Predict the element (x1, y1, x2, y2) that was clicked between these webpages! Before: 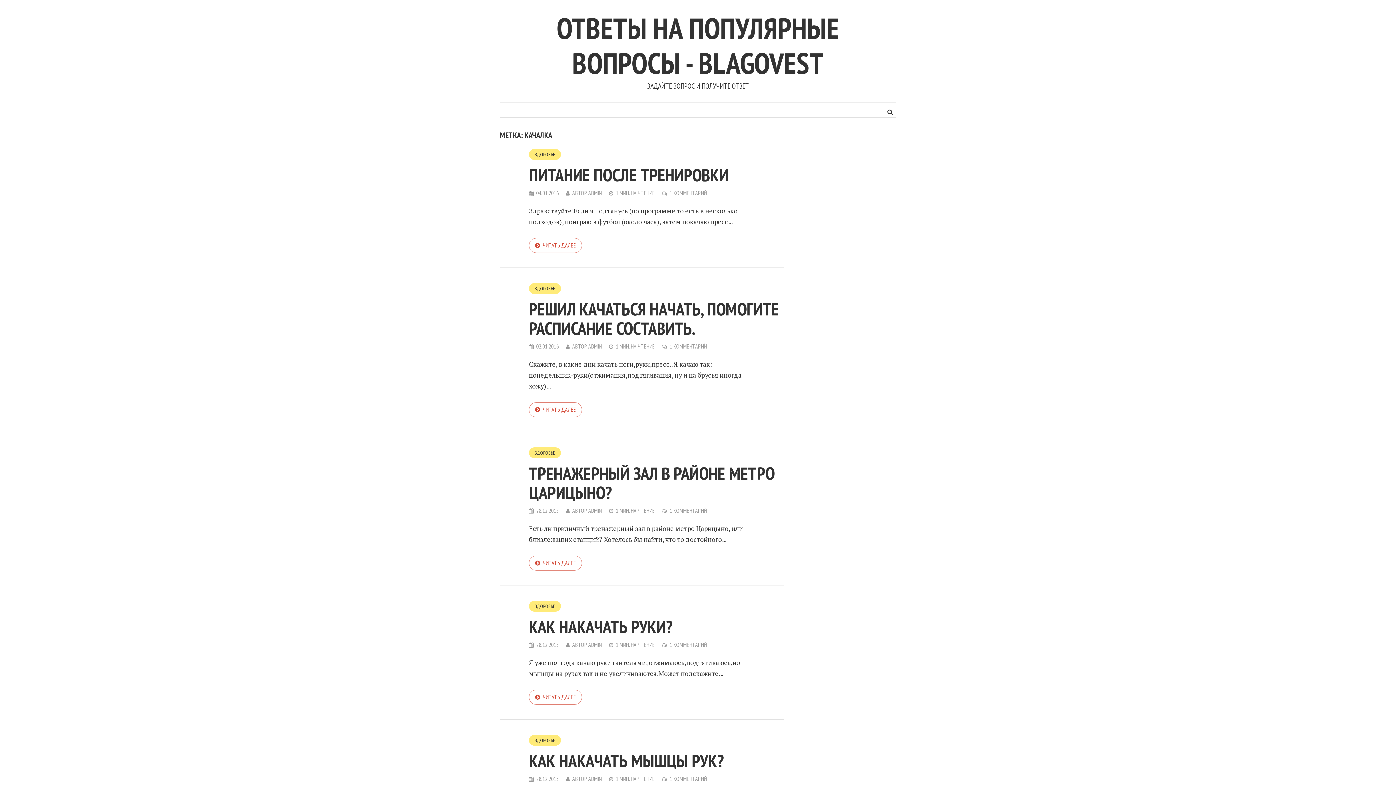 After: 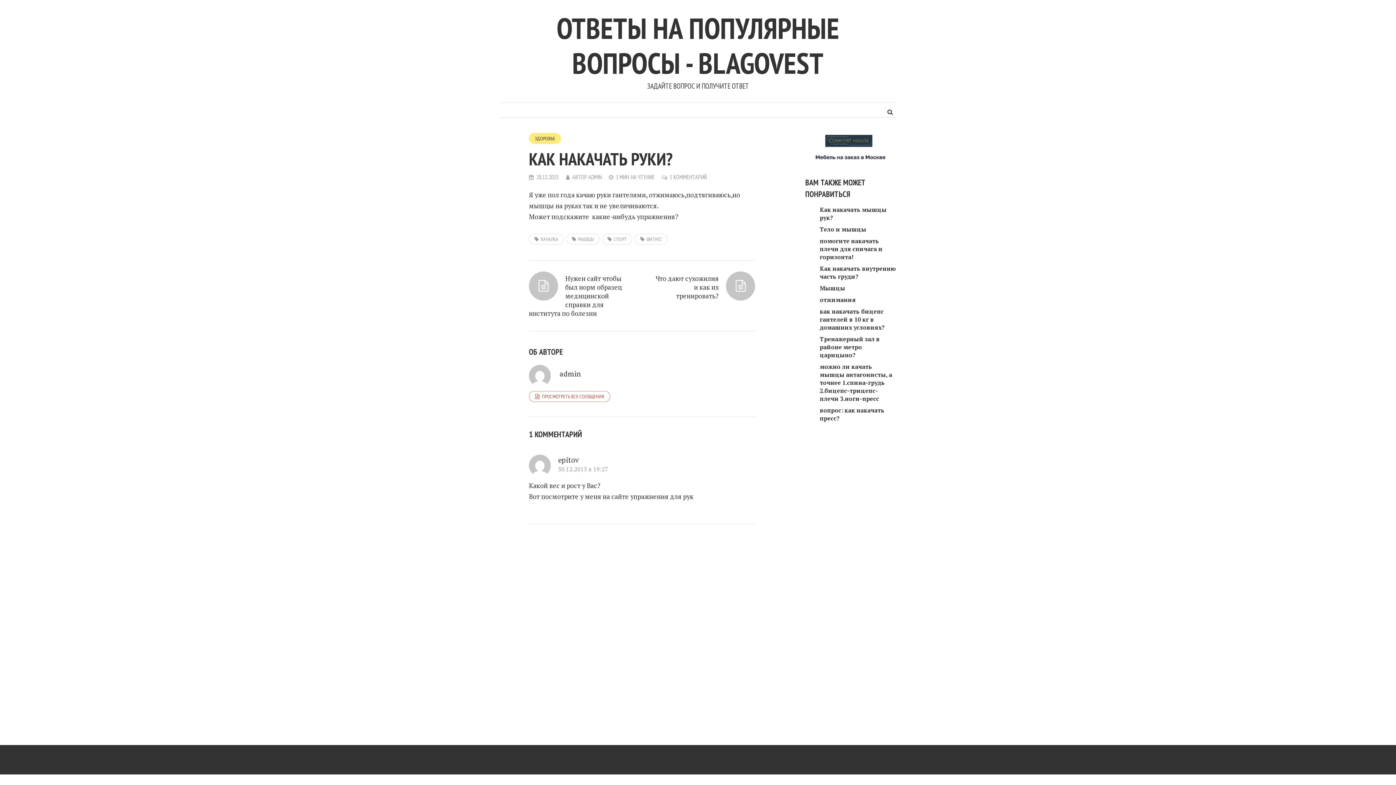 Action: bbox: (529, 615, 673, 638) label: КАК НАКАЧАТЬ РУКИ?